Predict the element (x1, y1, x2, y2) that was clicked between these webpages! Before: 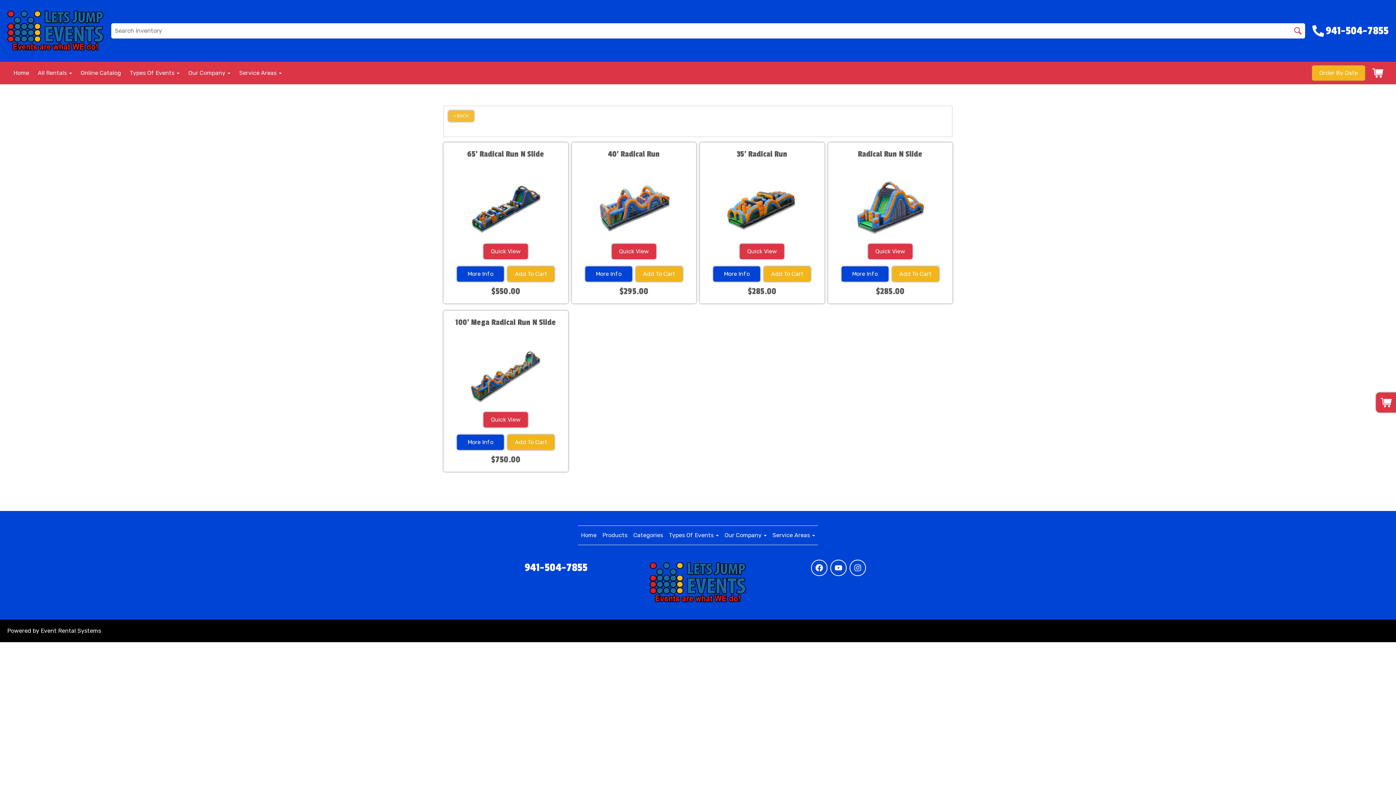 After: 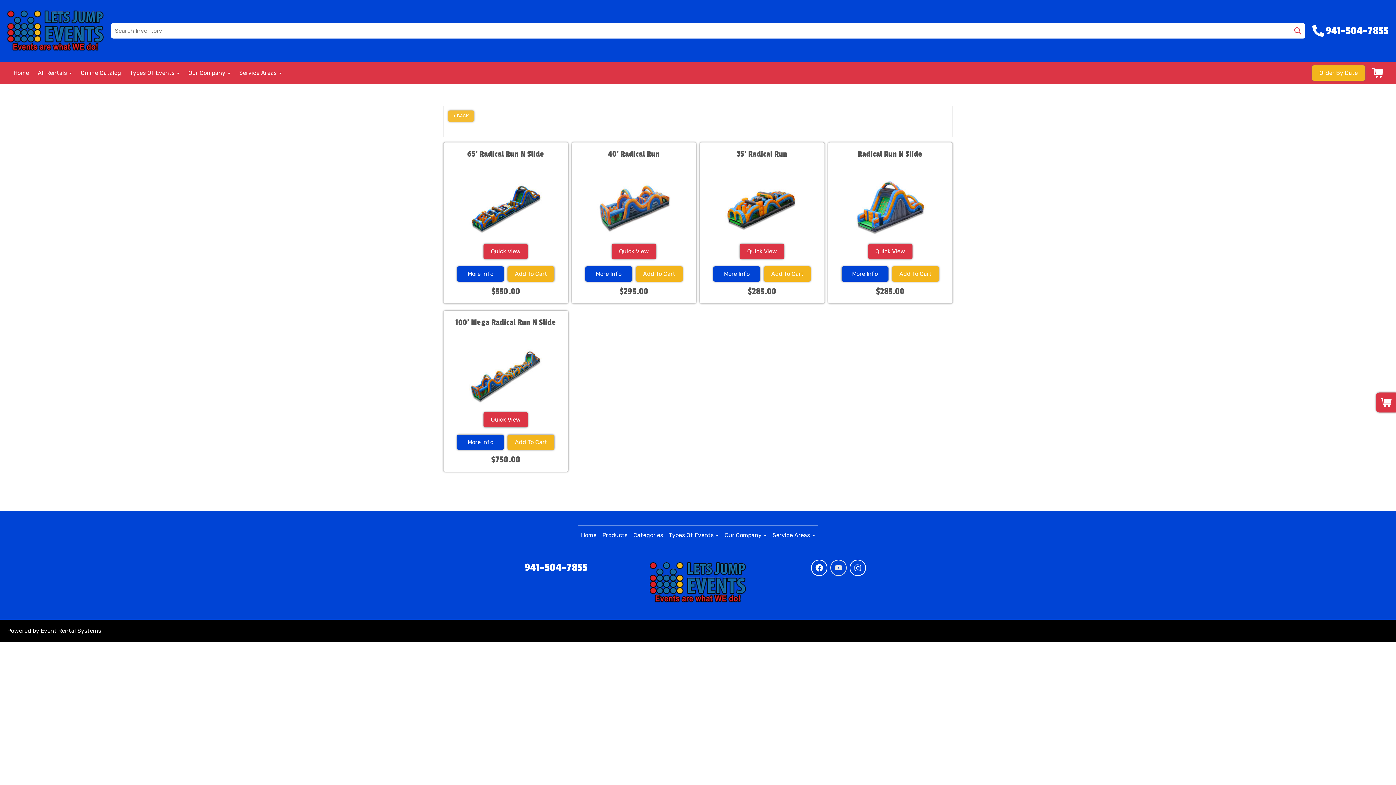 Action: bbox: (830, 560, 846, 576)